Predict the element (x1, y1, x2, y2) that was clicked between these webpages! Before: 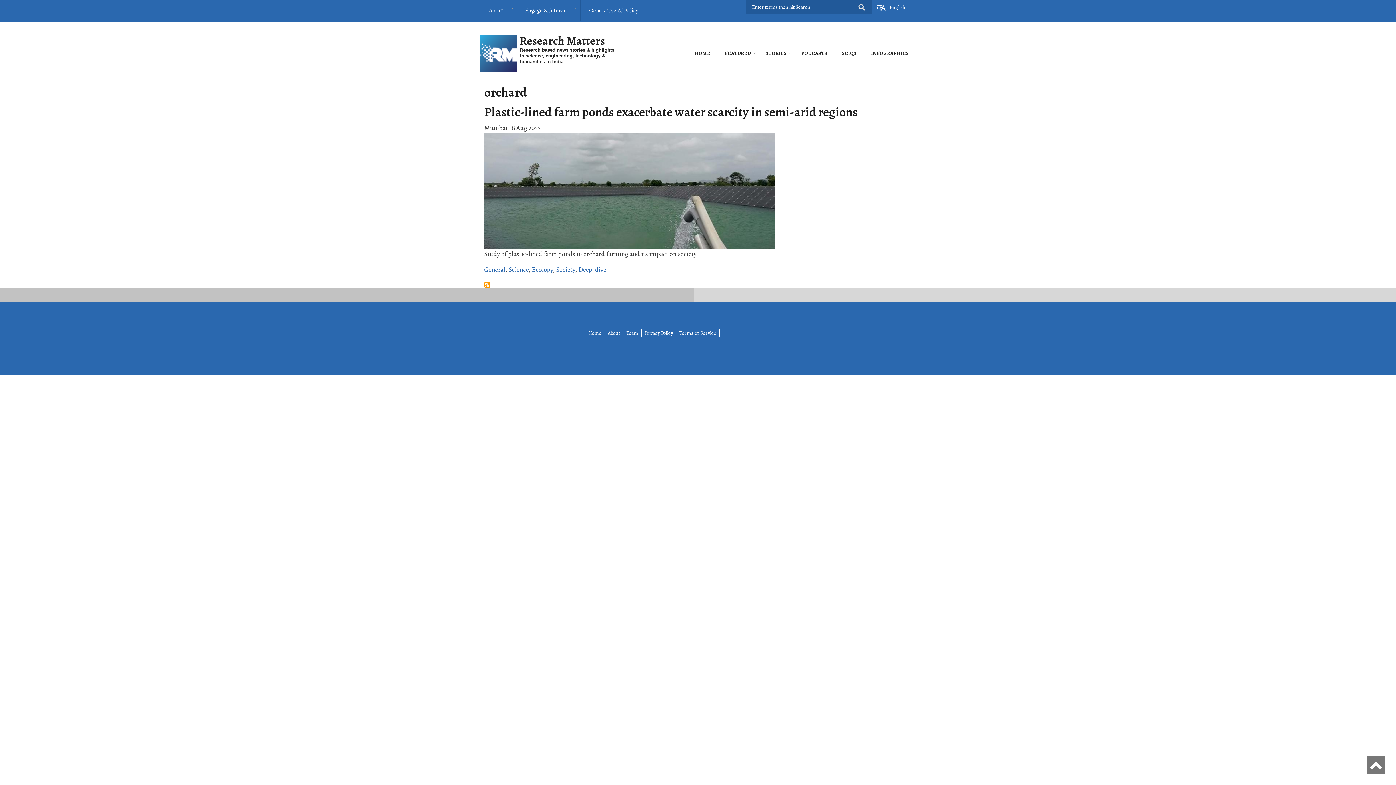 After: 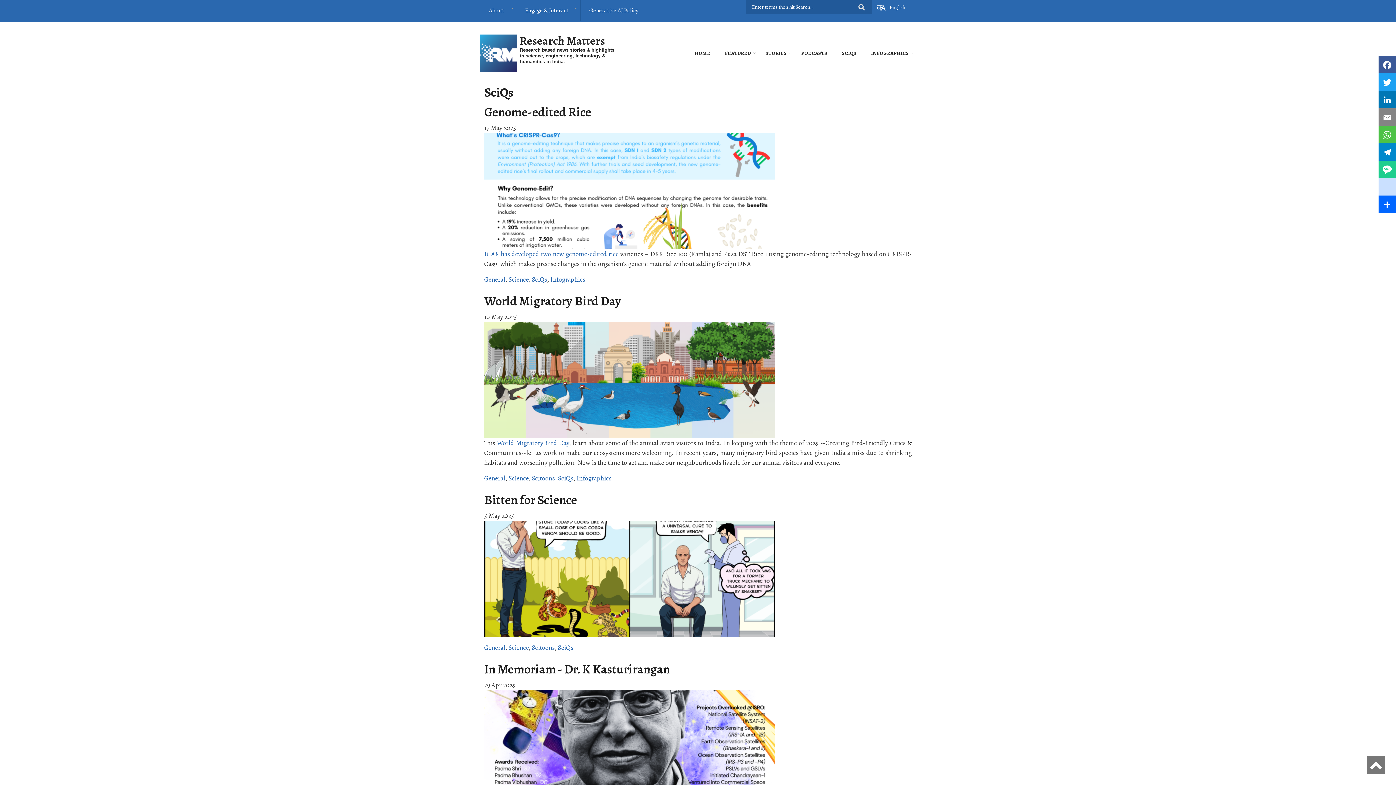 Action: label: SCIQS bbox: (834, 47, 864, 59)